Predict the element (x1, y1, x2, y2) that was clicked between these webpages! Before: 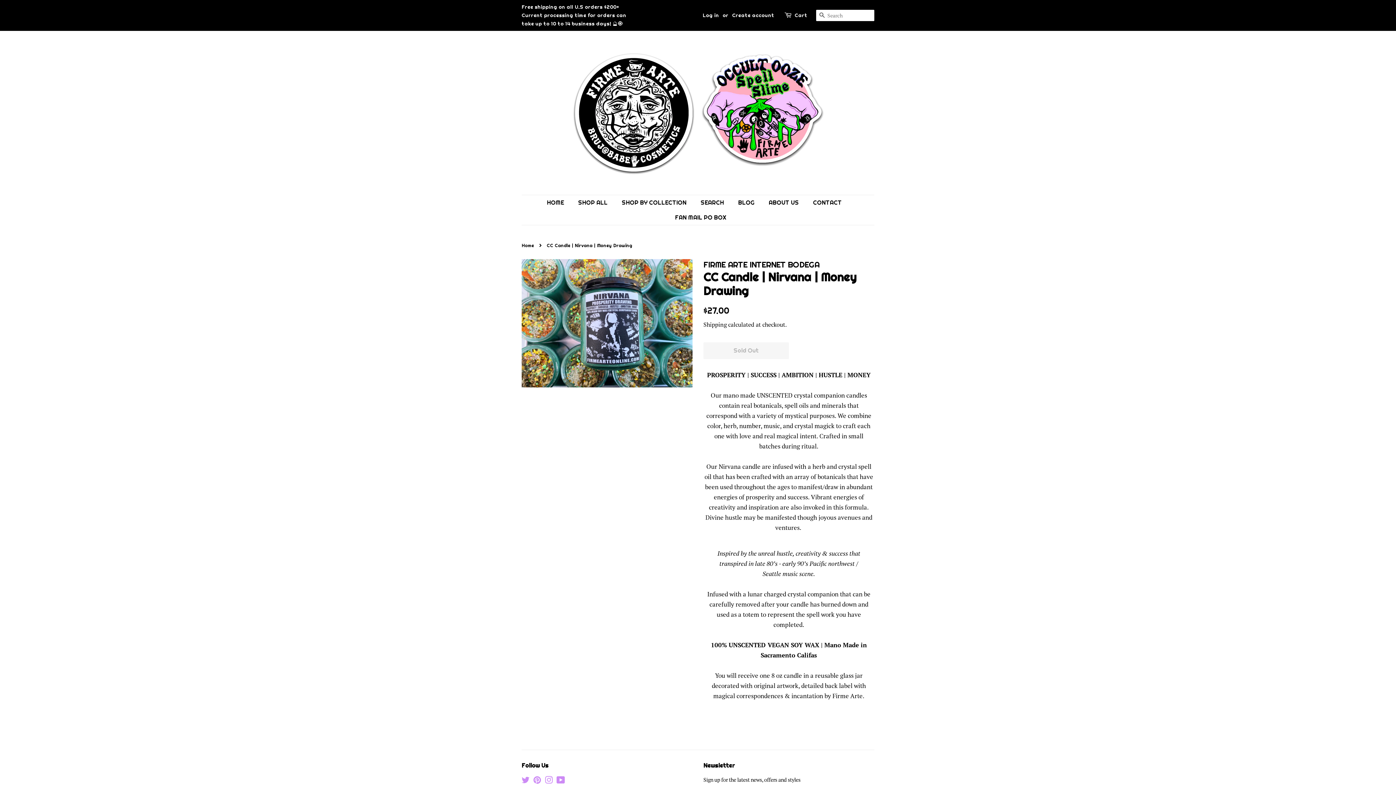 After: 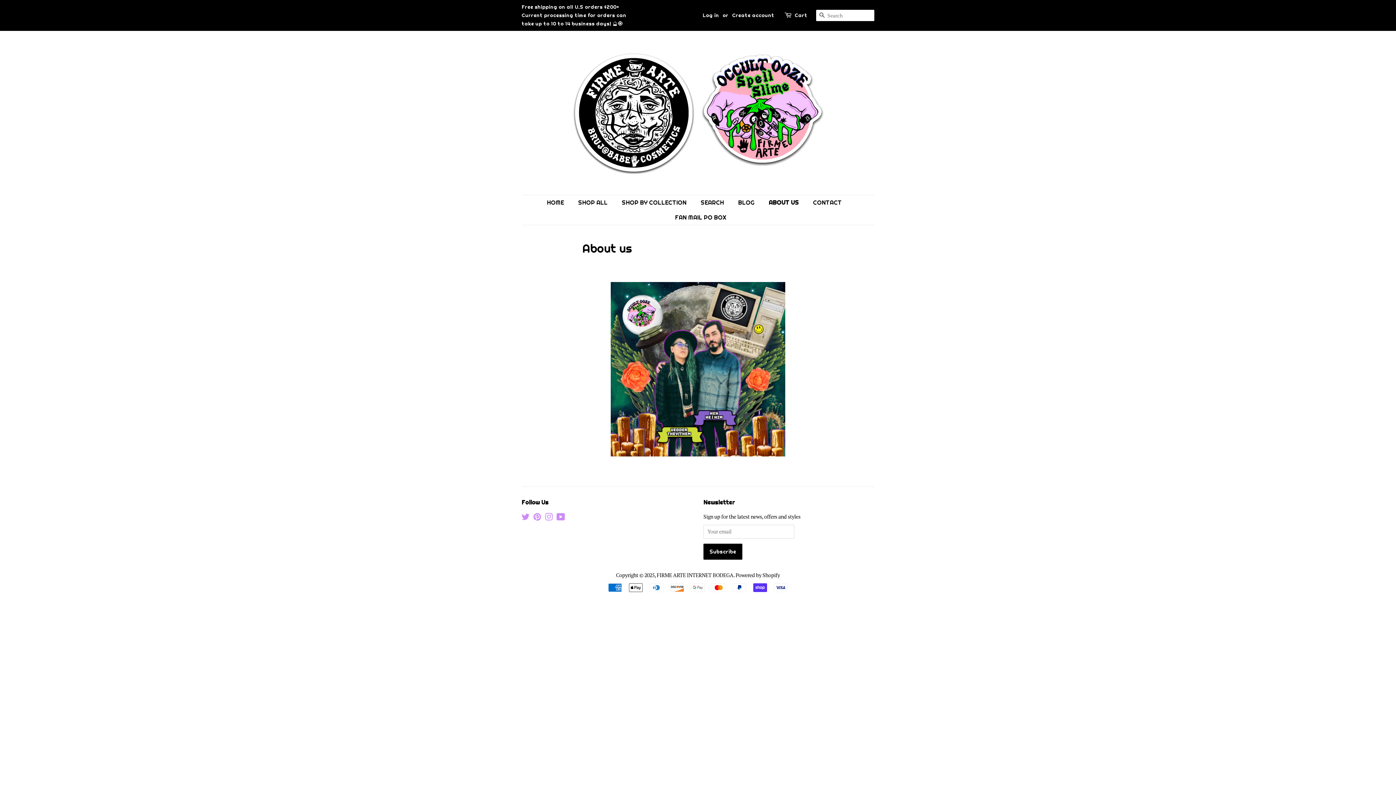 Action: label: ABOUT US bbox: (763, 195, 806, 210)